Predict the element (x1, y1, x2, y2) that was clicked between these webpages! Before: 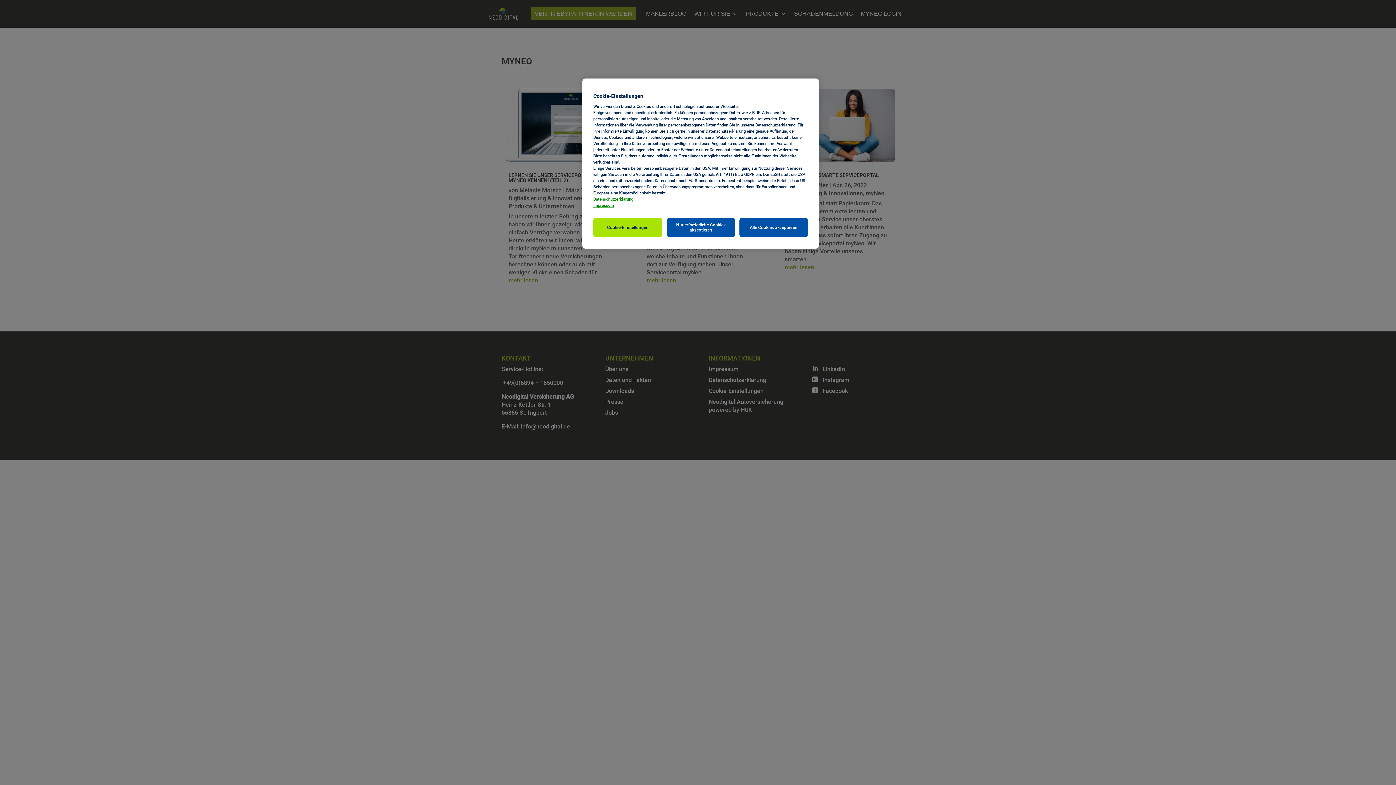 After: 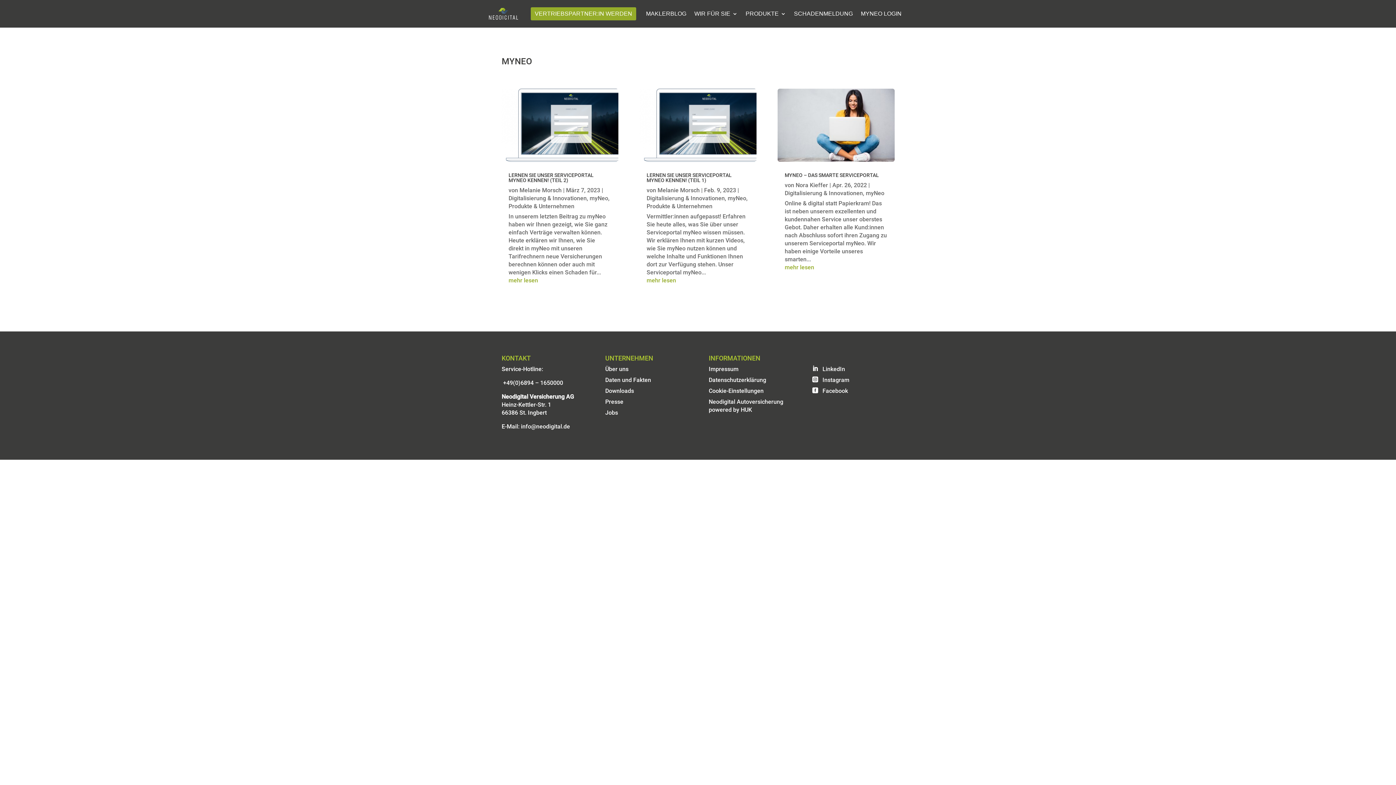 Action: bbox: (666, 217, 735, 237) label: Nur erforderliche Cookies akzeptieren